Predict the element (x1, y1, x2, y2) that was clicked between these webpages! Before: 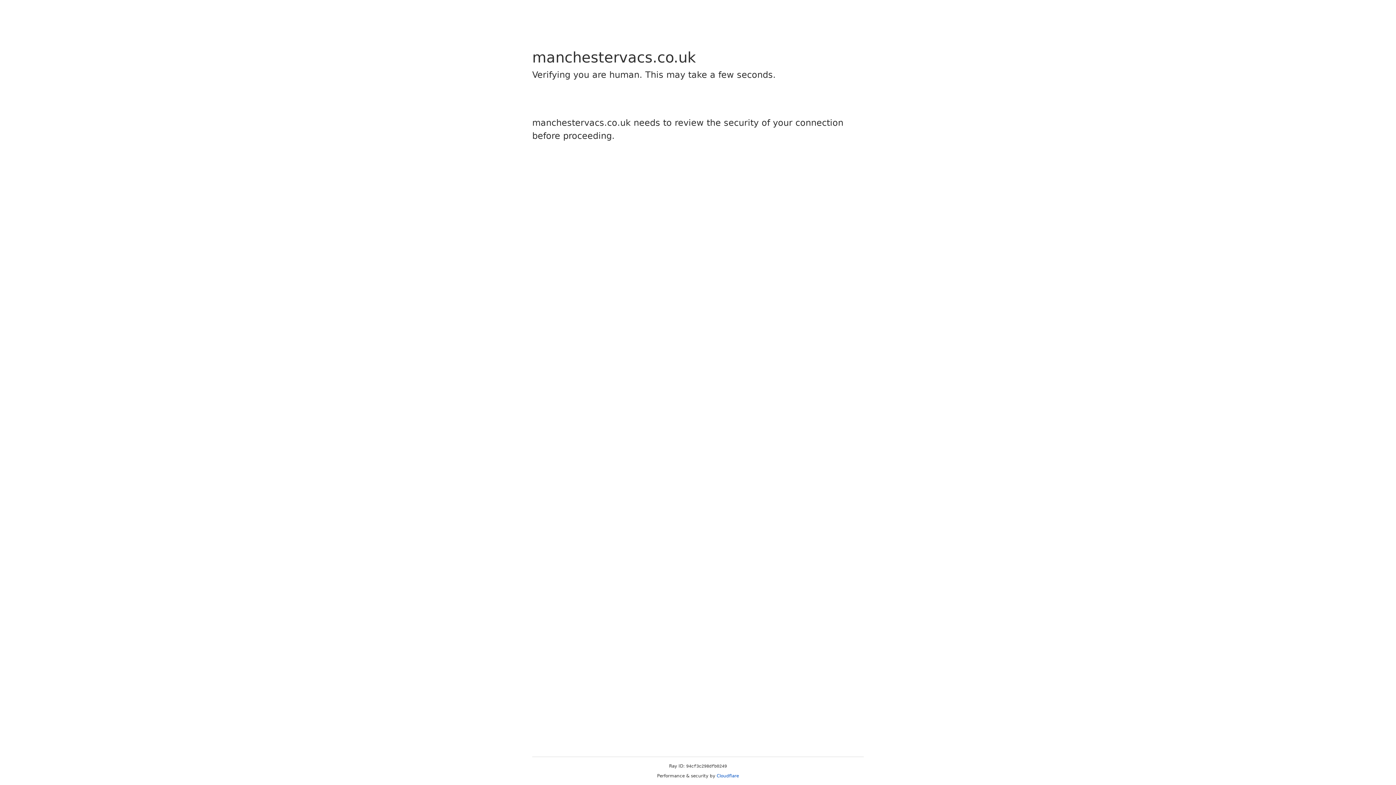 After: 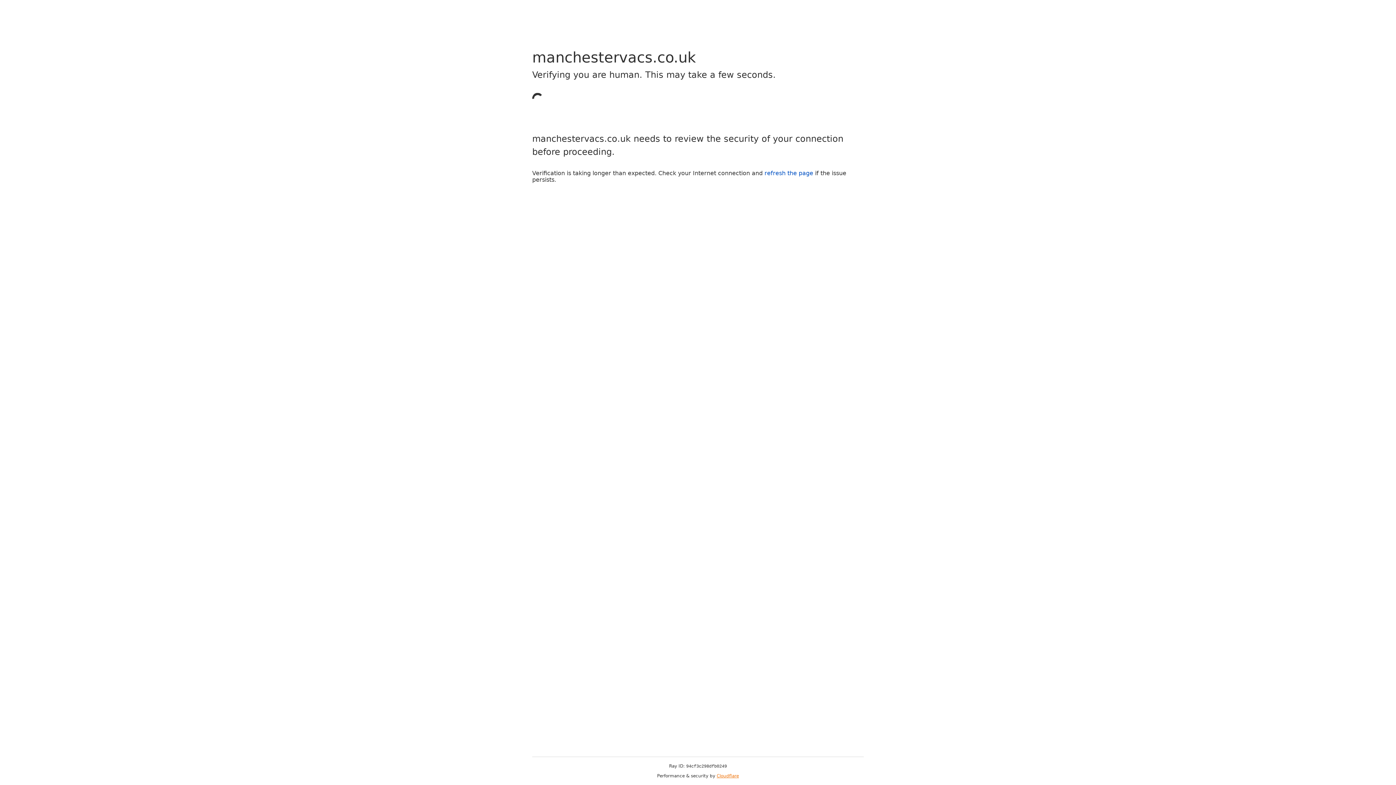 Action: bbox: (716, 773, 739, 778) label: Cloudflare